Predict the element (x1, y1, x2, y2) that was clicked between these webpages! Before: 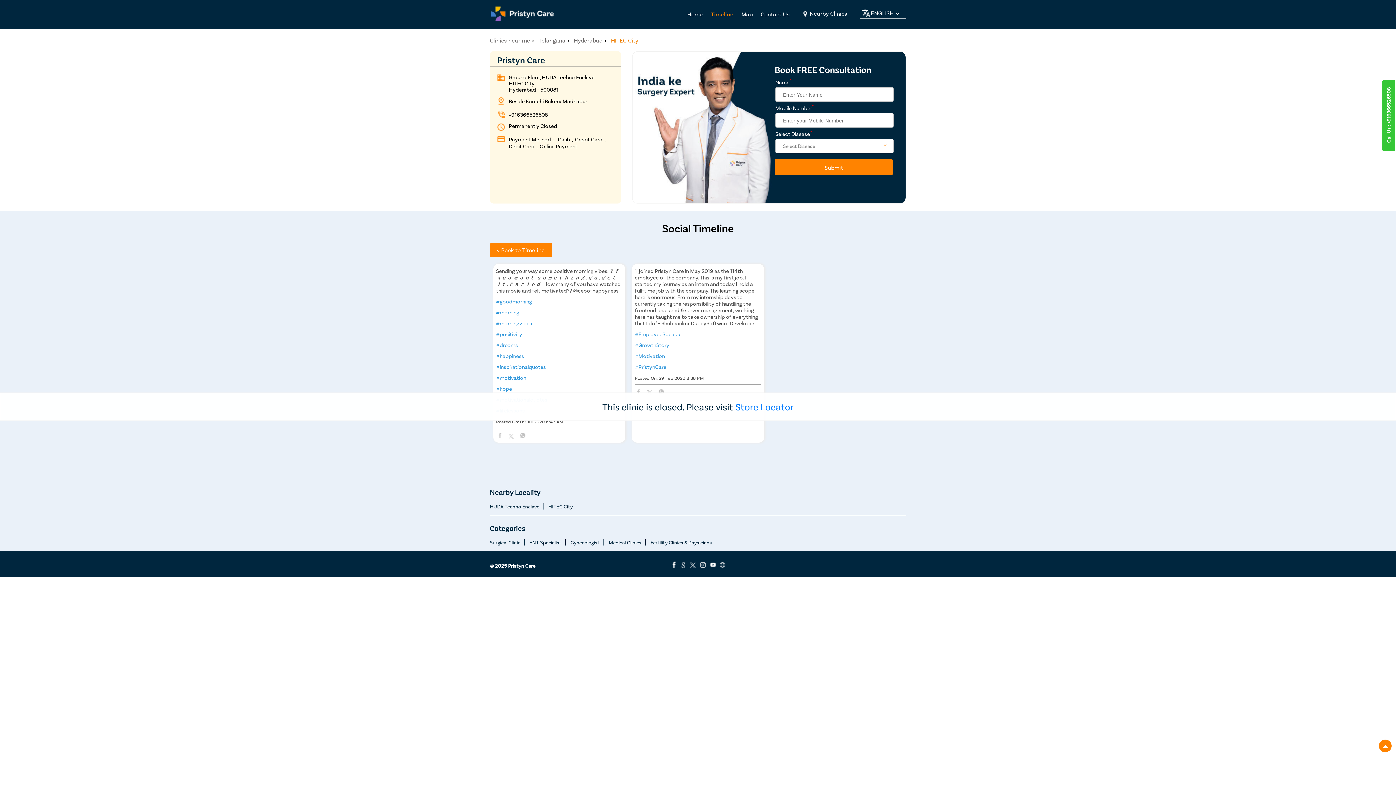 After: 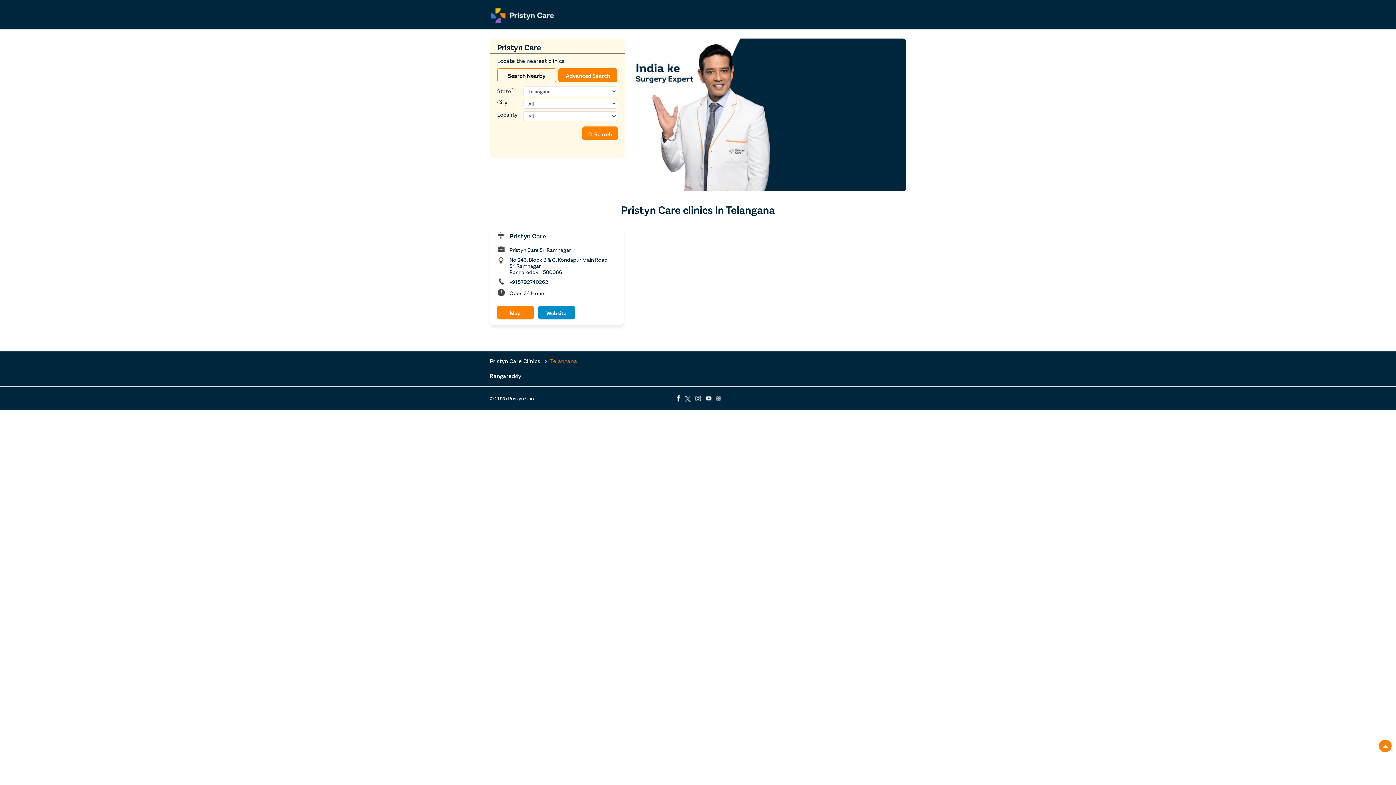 Action: bbox: (538, 36, 565, 43) label: Telangana